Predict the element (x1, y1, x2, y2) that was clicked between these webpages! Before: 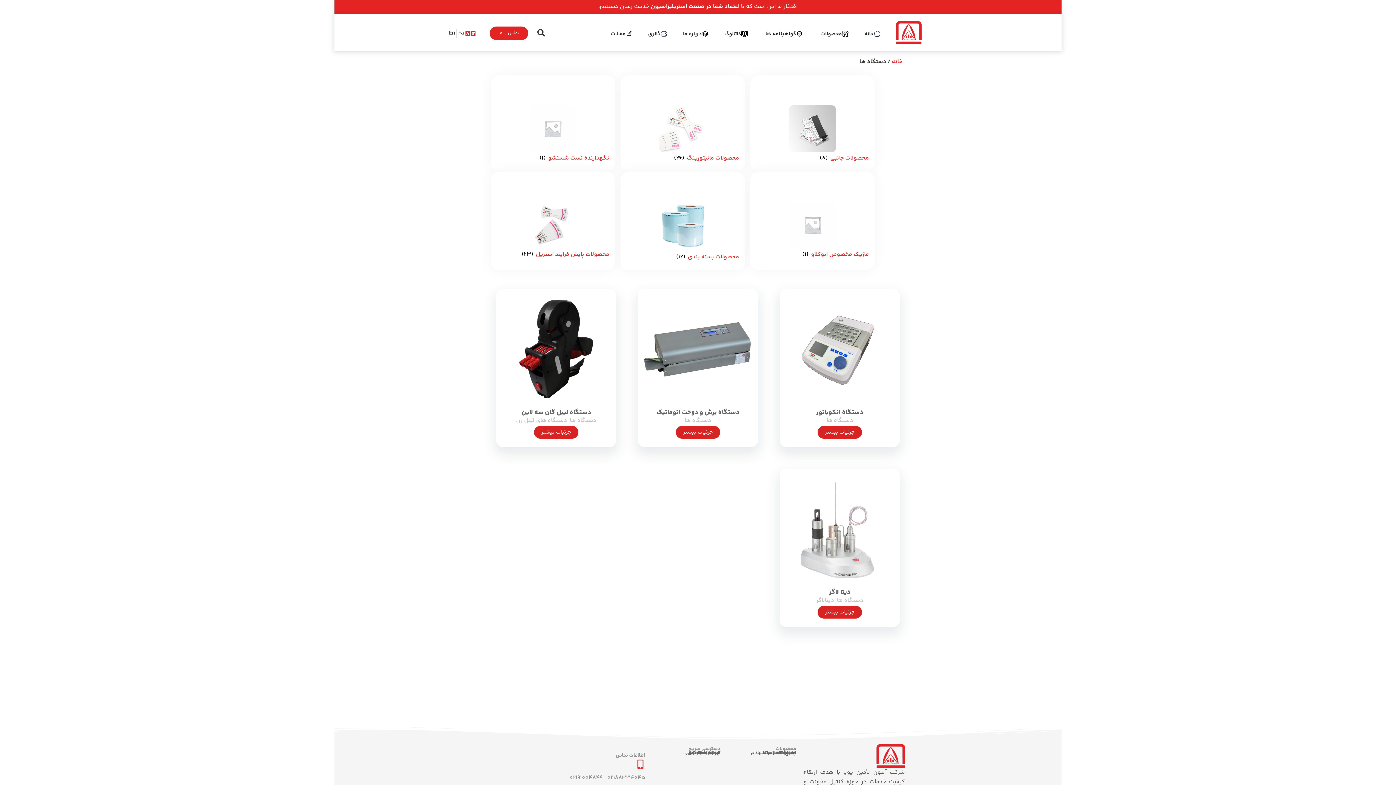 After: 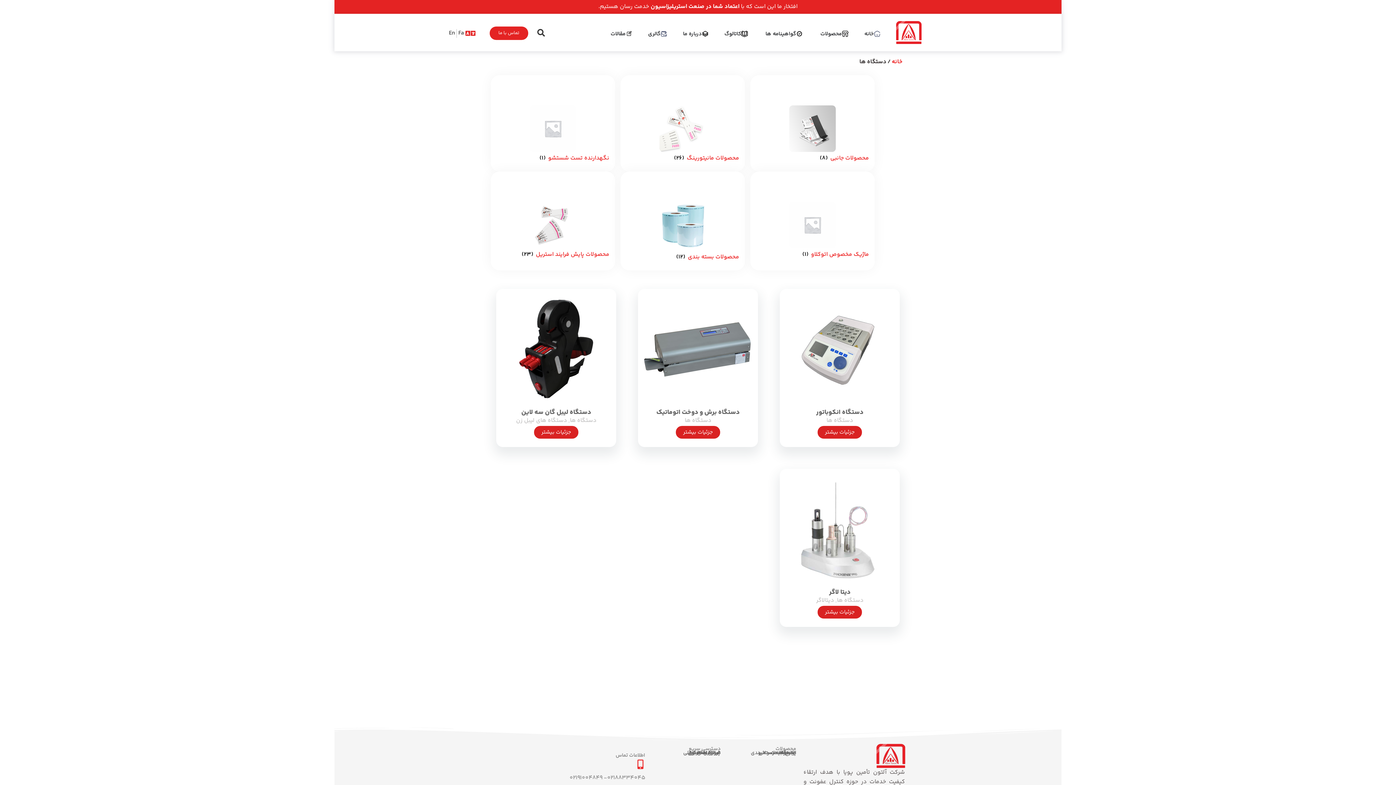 Action: bbox: (837, 596, 863, 605) label: دستگاه ها